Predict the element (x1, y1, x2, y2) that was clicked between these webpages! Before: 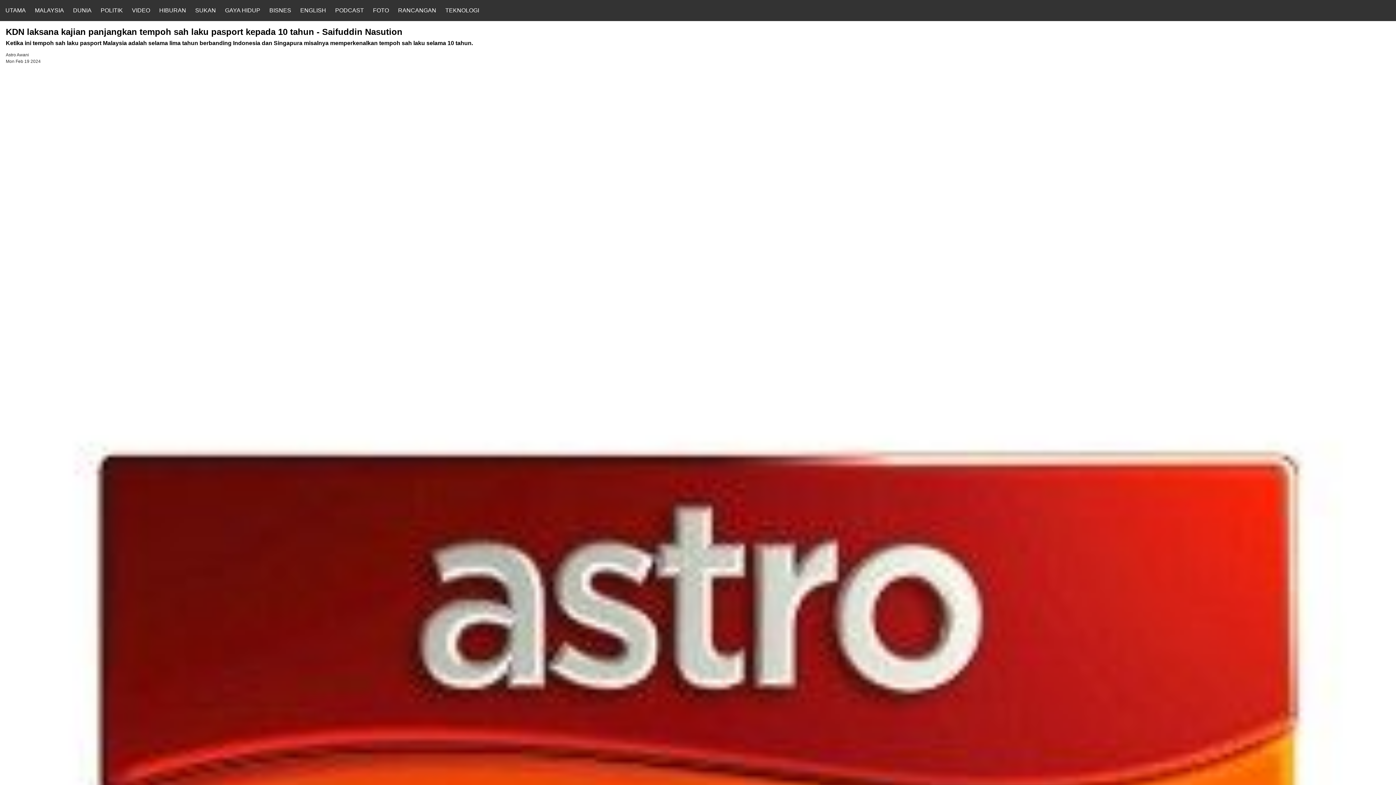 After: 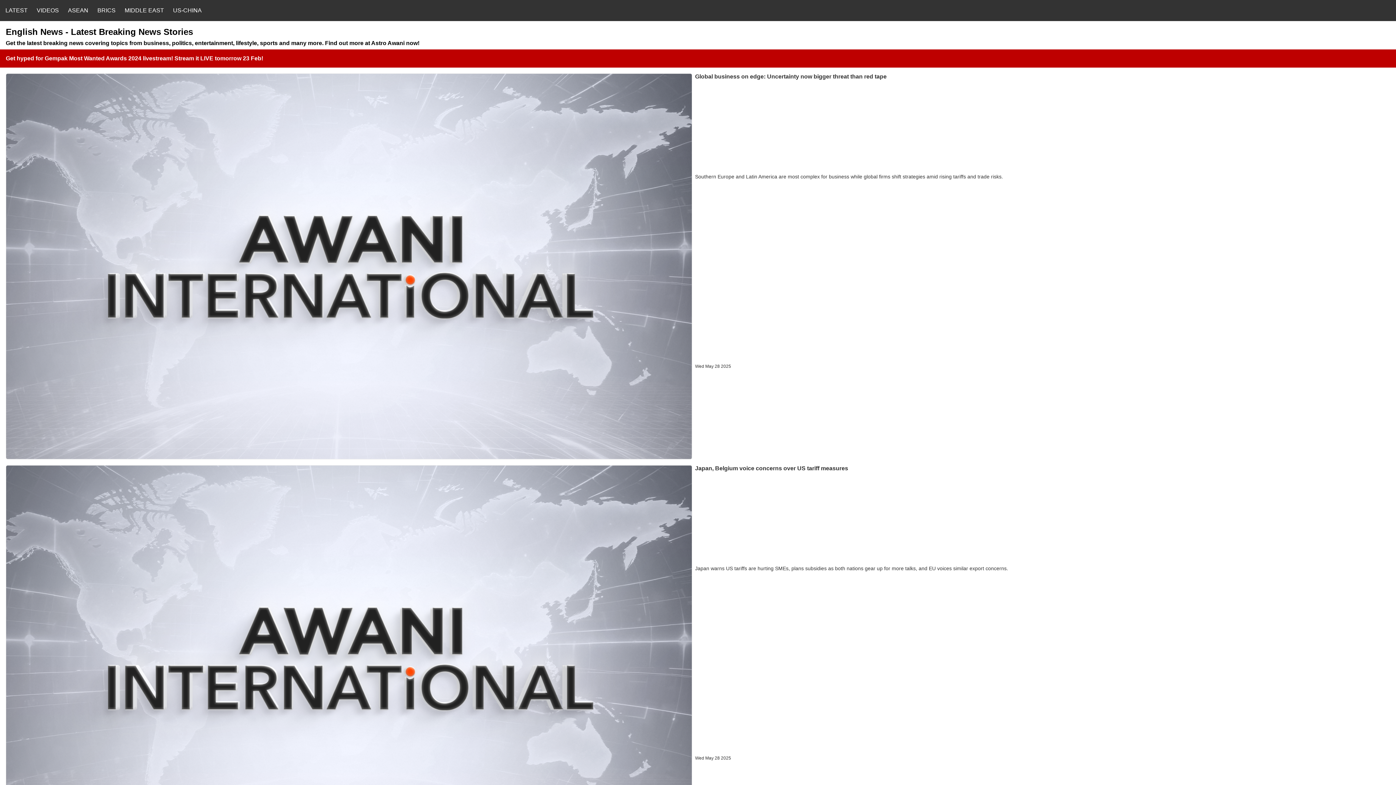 Action: bbox: (300, 7, 335, 13) label: ENGLISH